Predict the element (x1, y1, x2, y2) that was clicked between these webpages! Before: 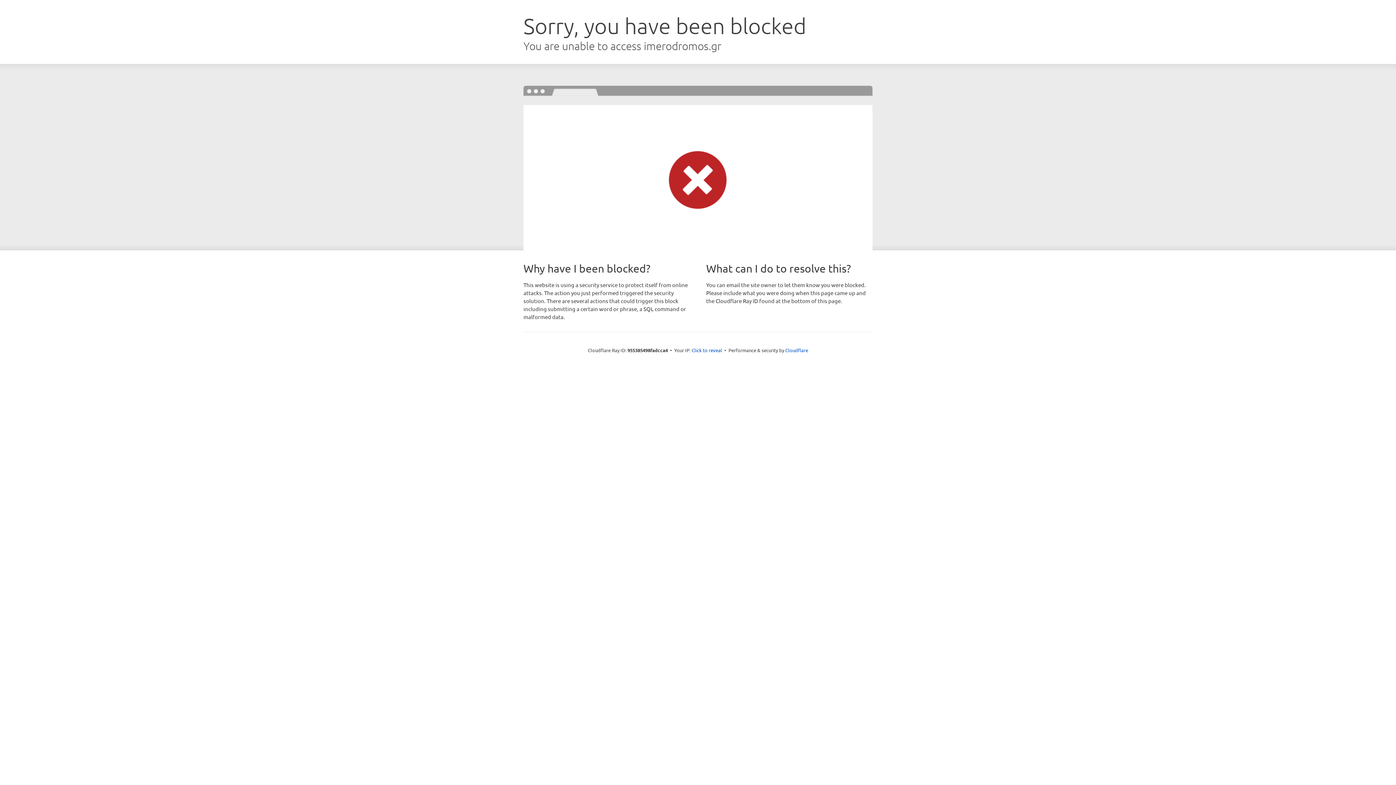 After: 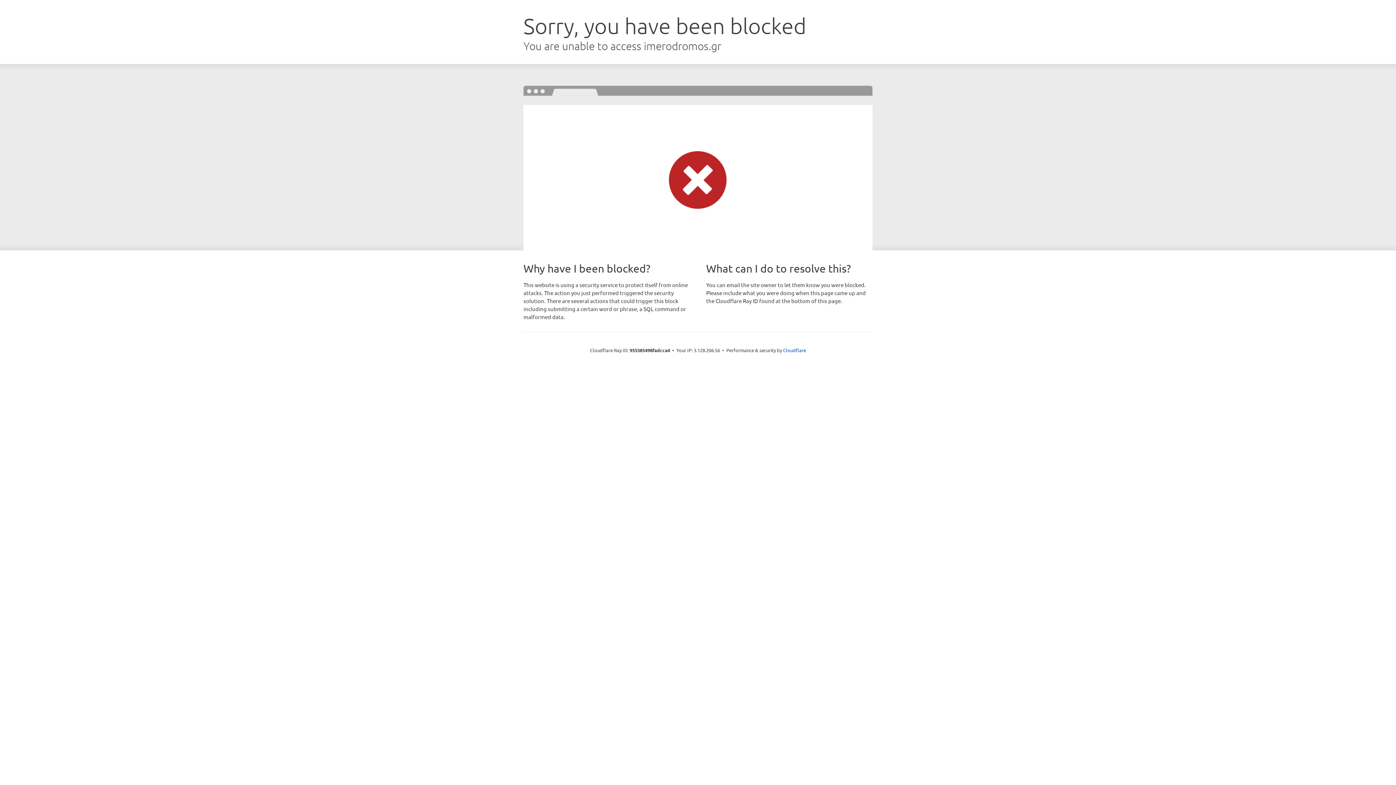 Action: bbox: (691, 346, 722, 353) label: Click to reveal